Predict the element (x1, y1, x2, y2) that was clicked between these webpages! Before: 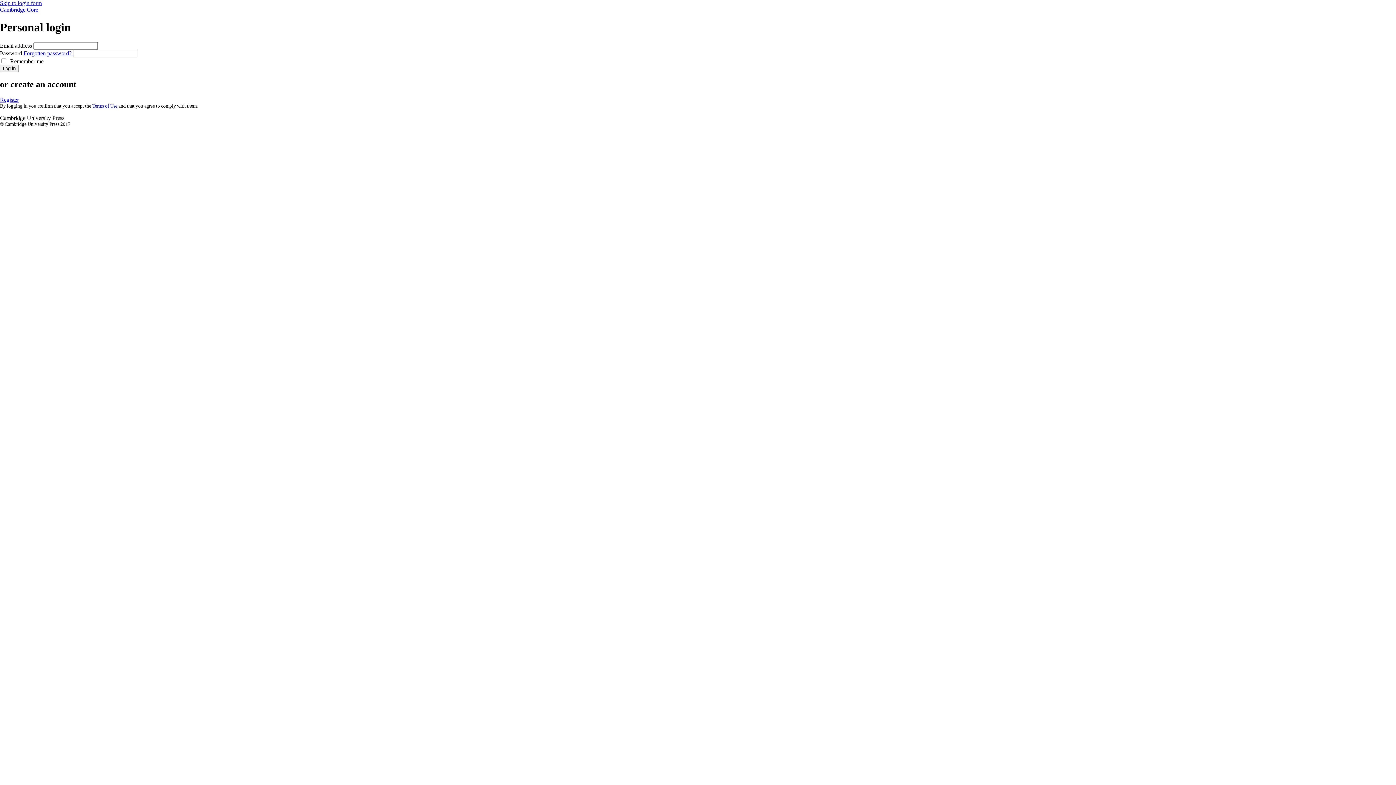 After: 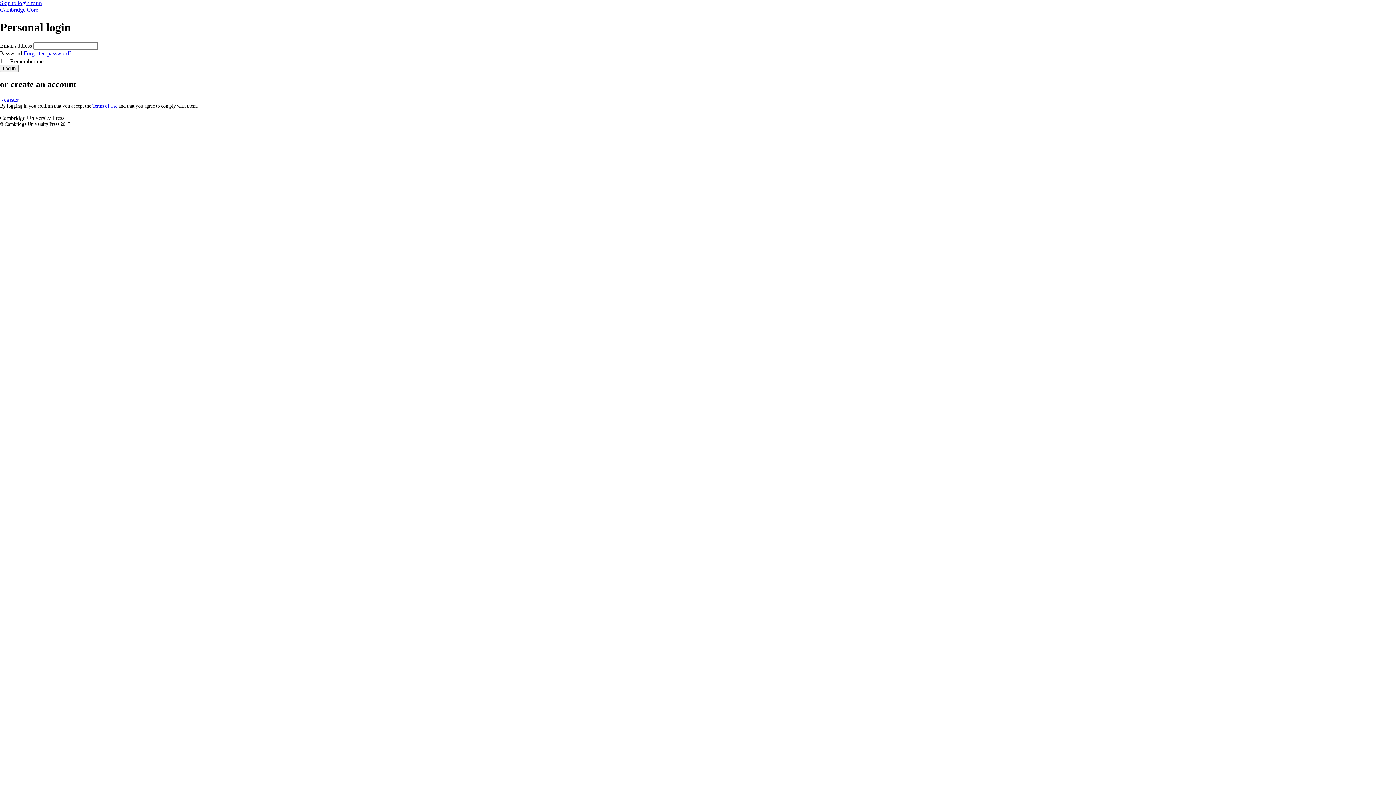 Action: label: Terms of Use bbox: (92, 103, 117, 108)